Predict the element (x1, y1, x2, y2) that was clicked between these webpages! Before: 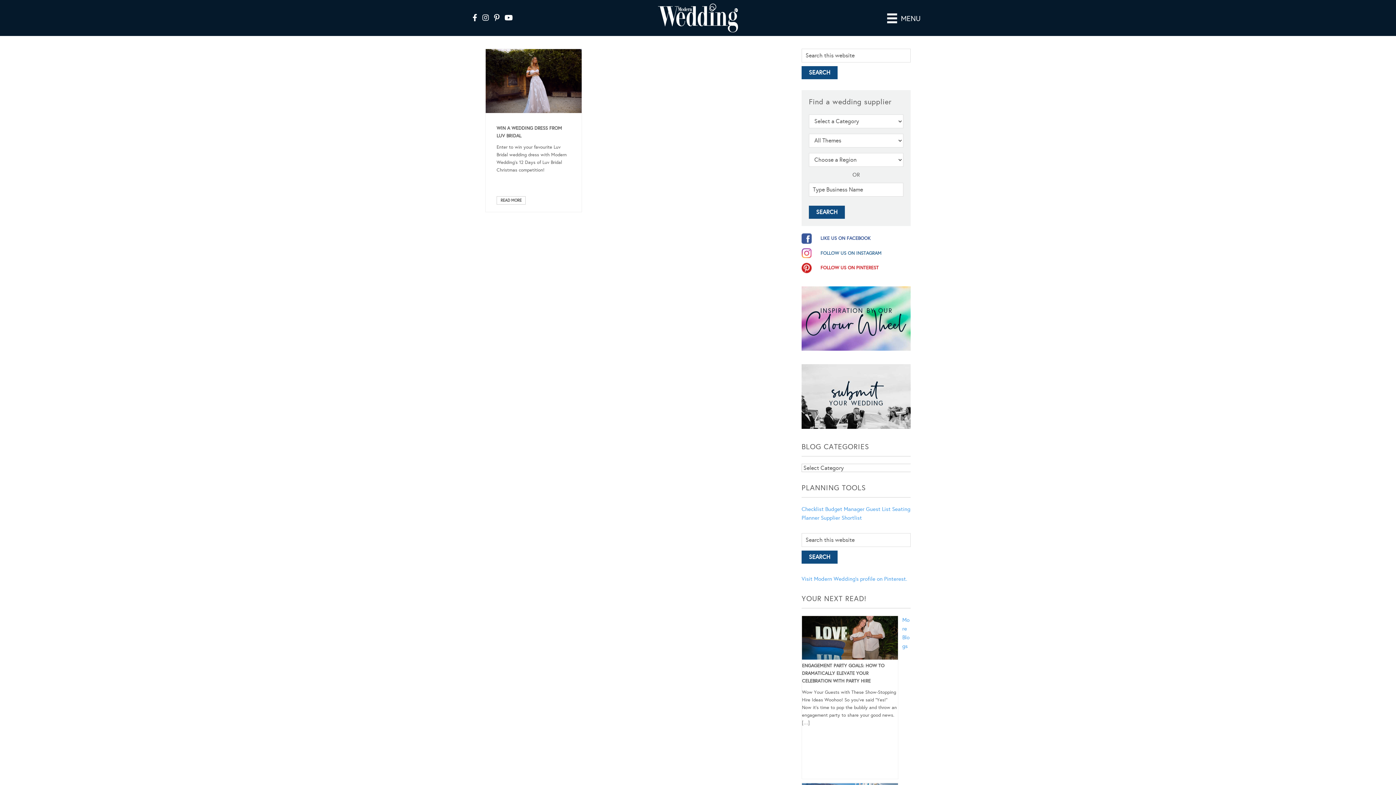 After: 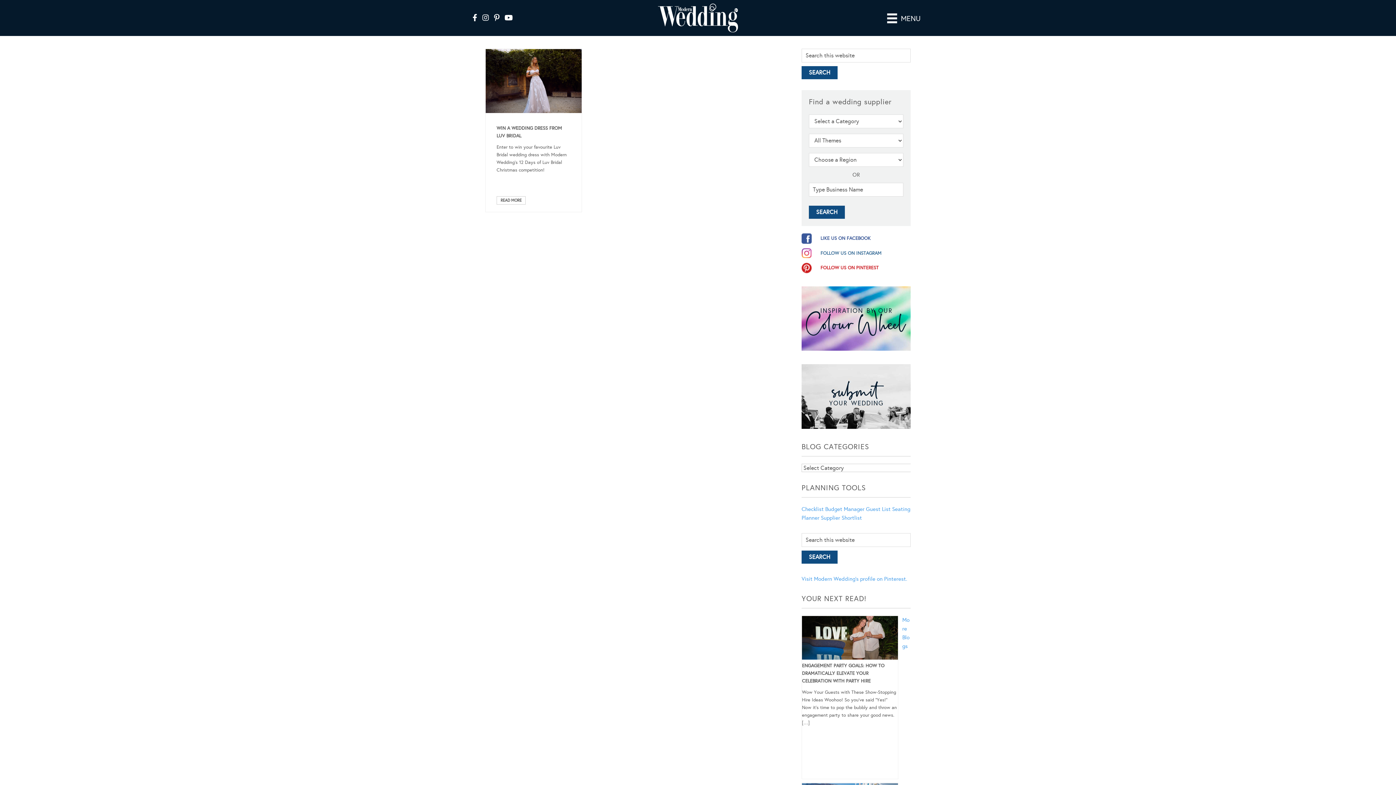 Action: bbox: (801, 262, 910, 273) label: FOLLOW US ON PINTEREST